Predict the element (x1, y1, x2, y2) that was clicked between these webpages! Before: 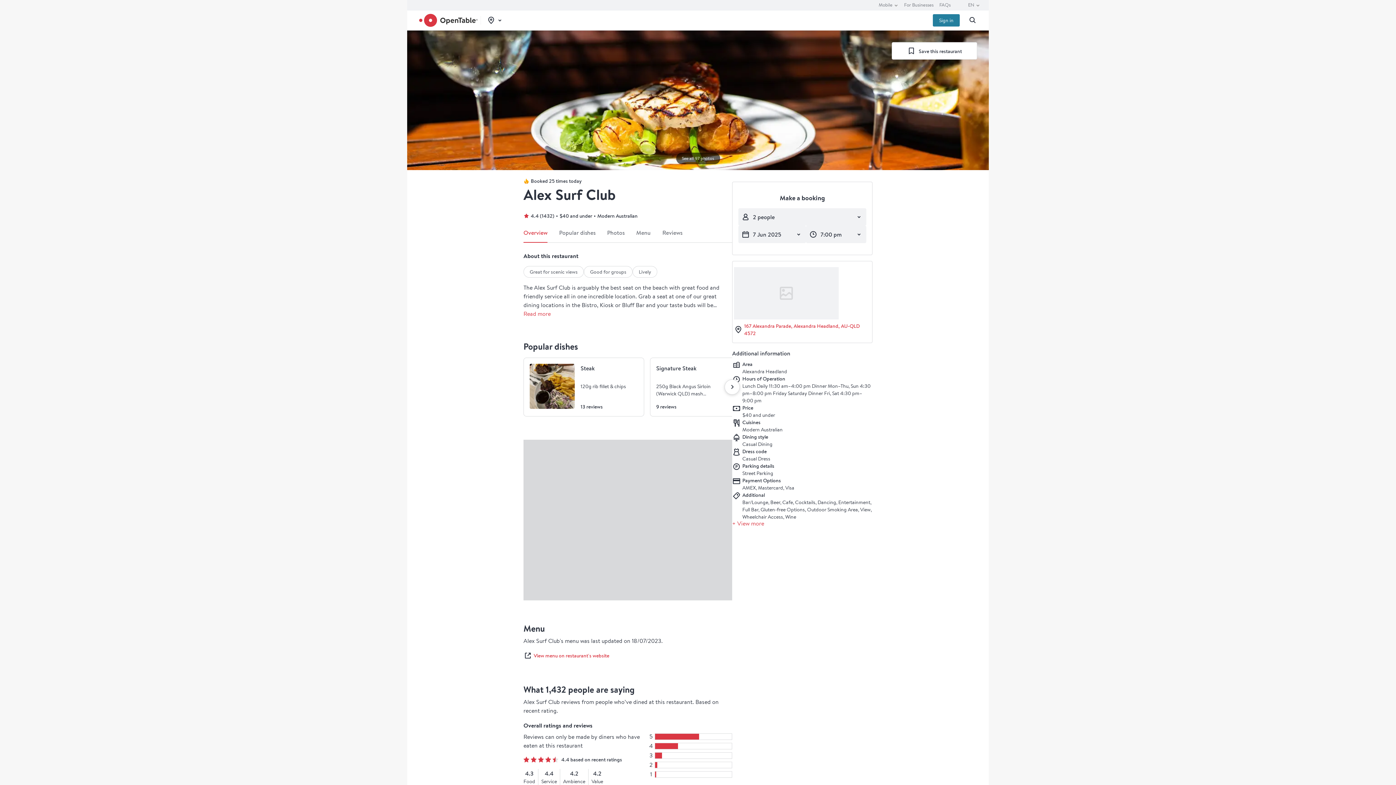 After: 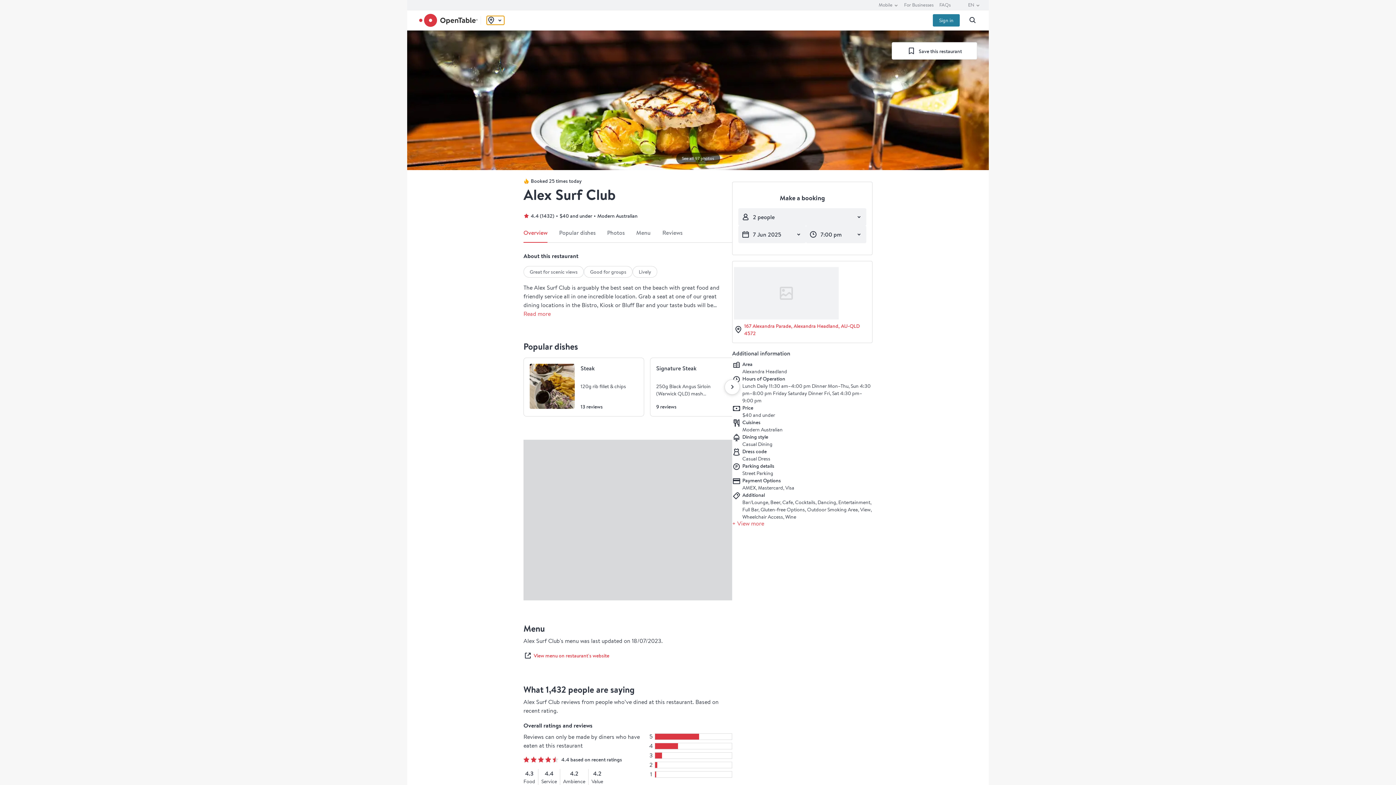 Action: label: Toggle location picker bbox: (486, 16, 504, 24)